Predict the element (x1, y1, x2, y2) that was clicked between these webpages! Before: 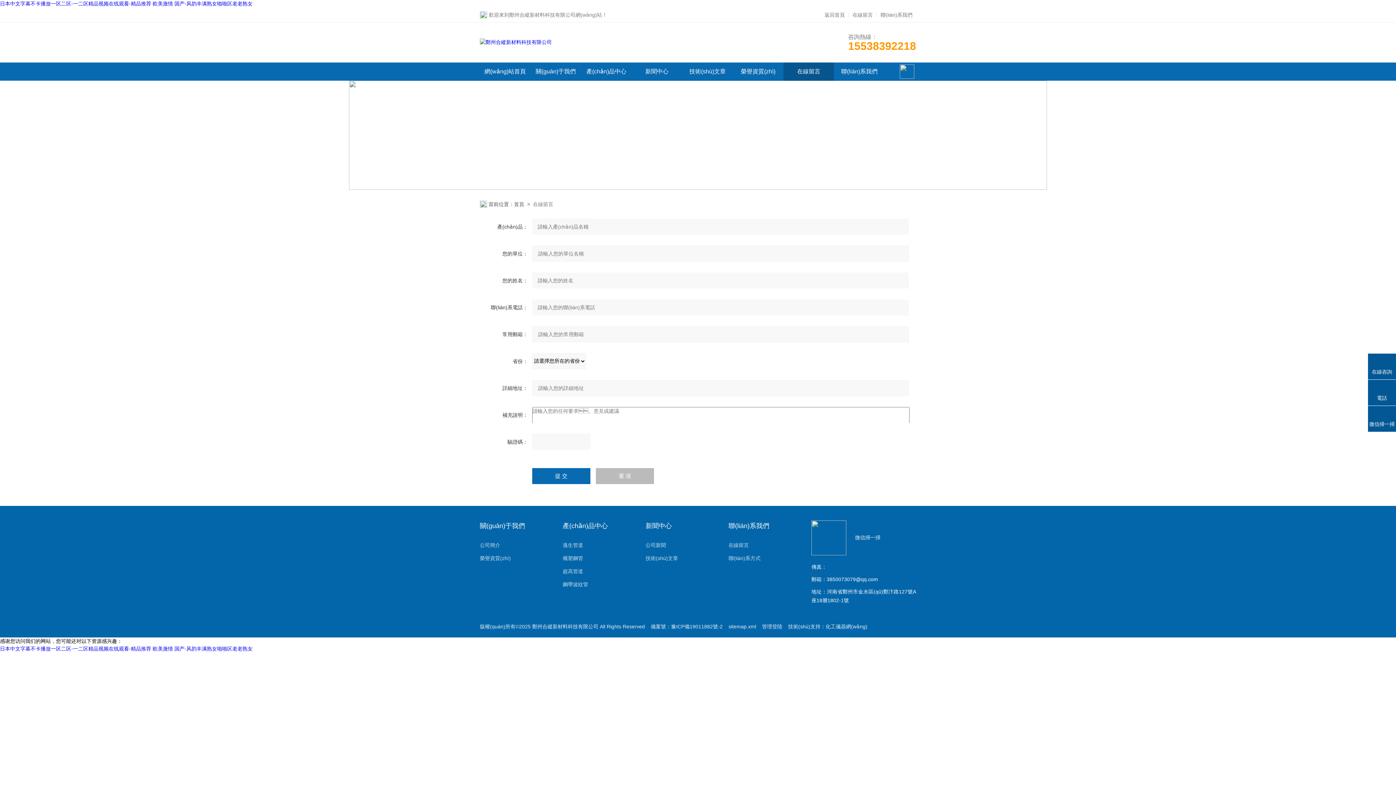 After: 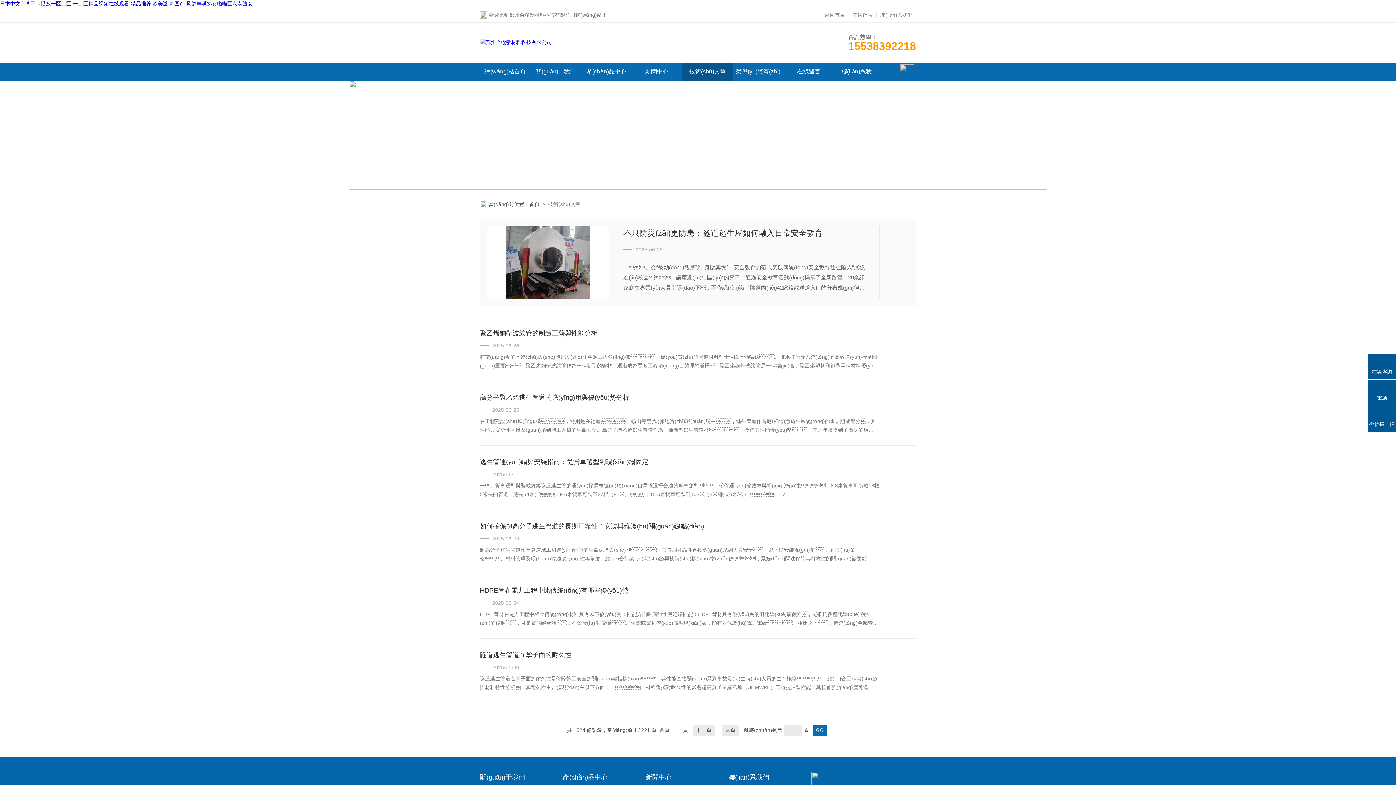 Action: bbox: (689, 62, 725, 80) label: 技術(shù)文章